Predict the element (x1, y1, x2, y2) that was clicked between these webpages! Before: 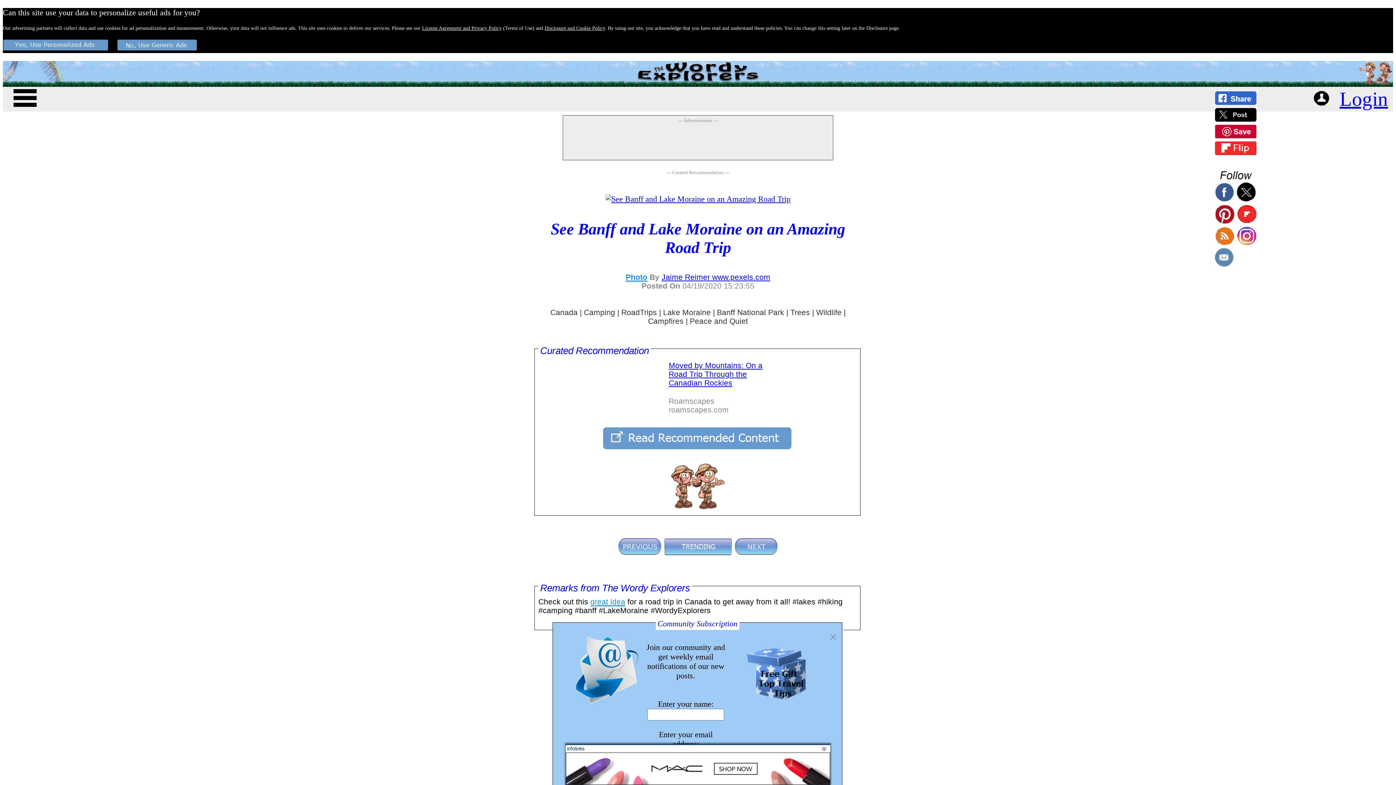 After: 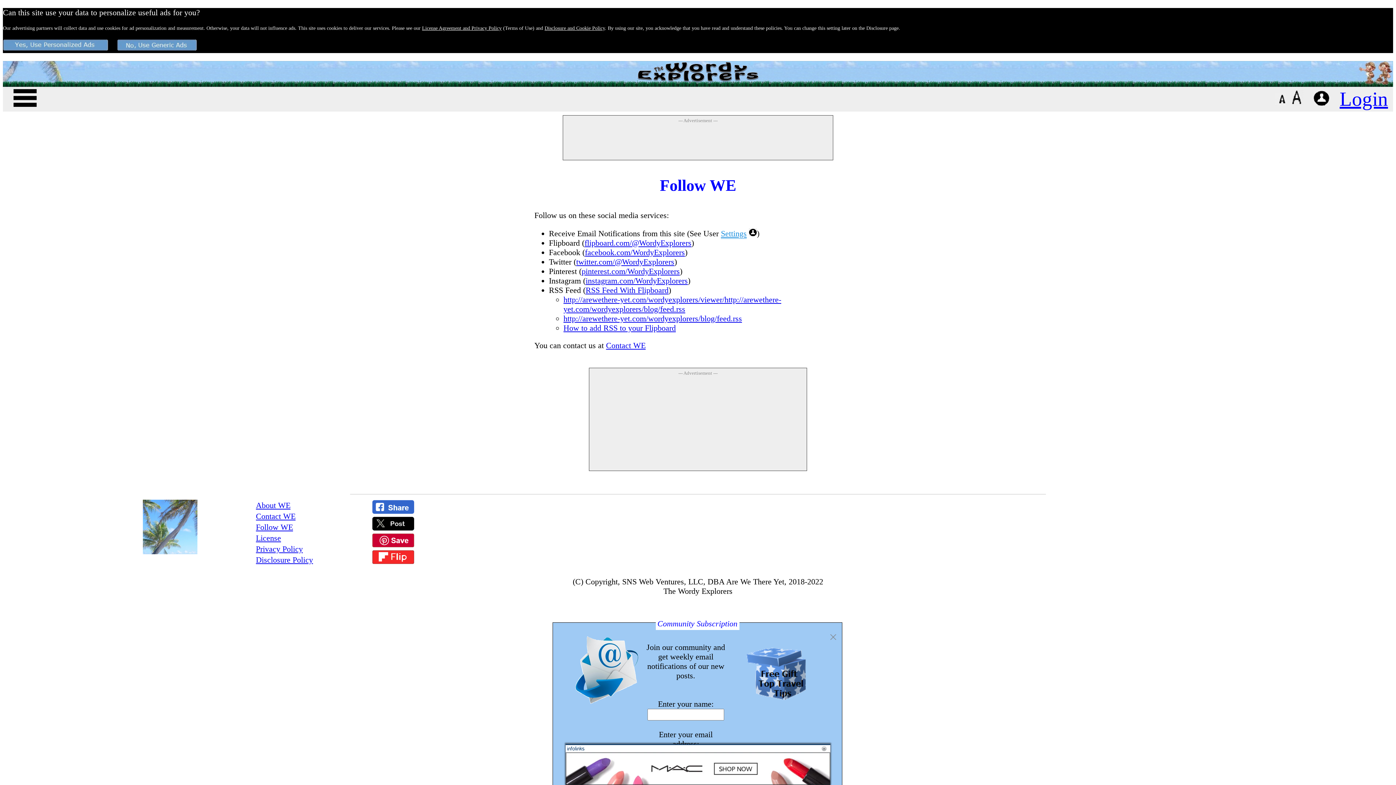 Action: bbox: (1214, 261, 1257, 270)